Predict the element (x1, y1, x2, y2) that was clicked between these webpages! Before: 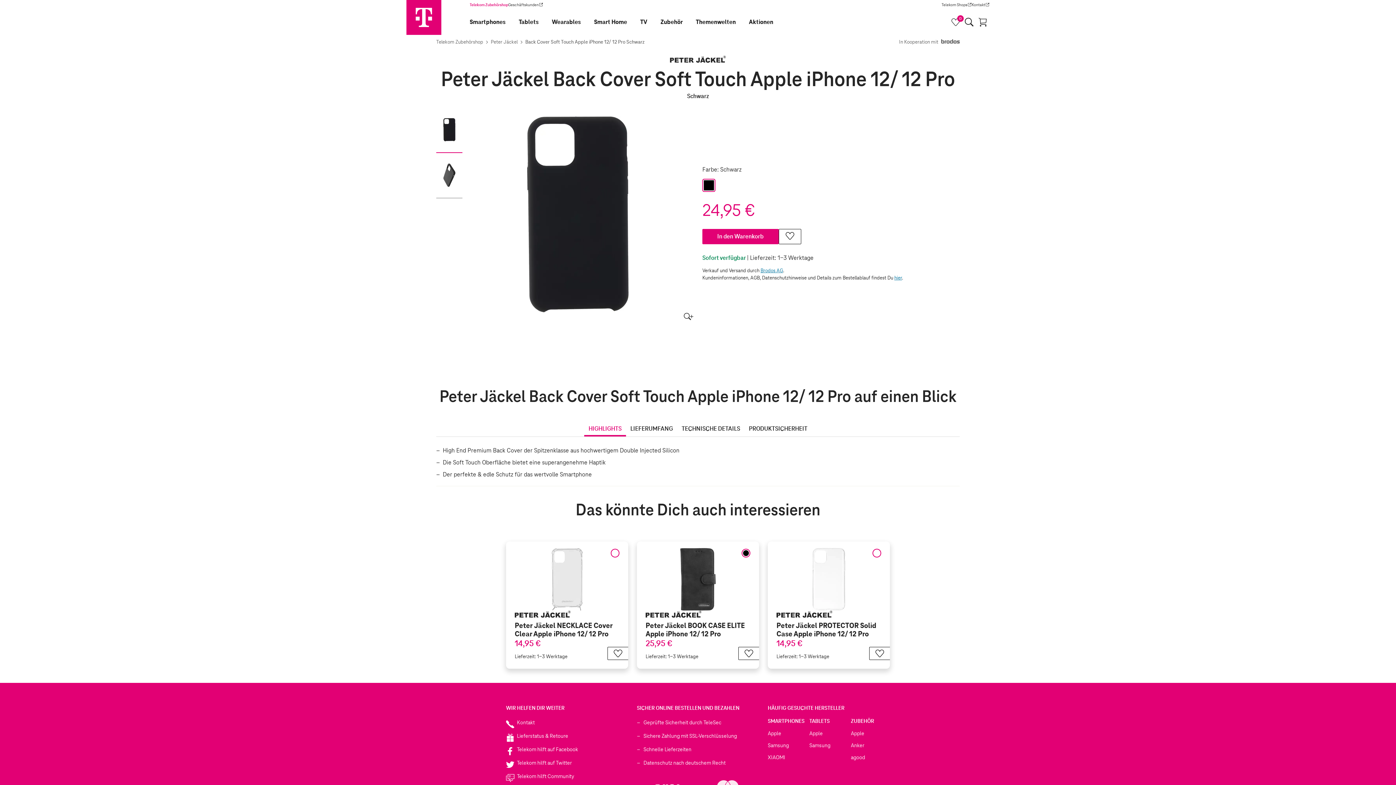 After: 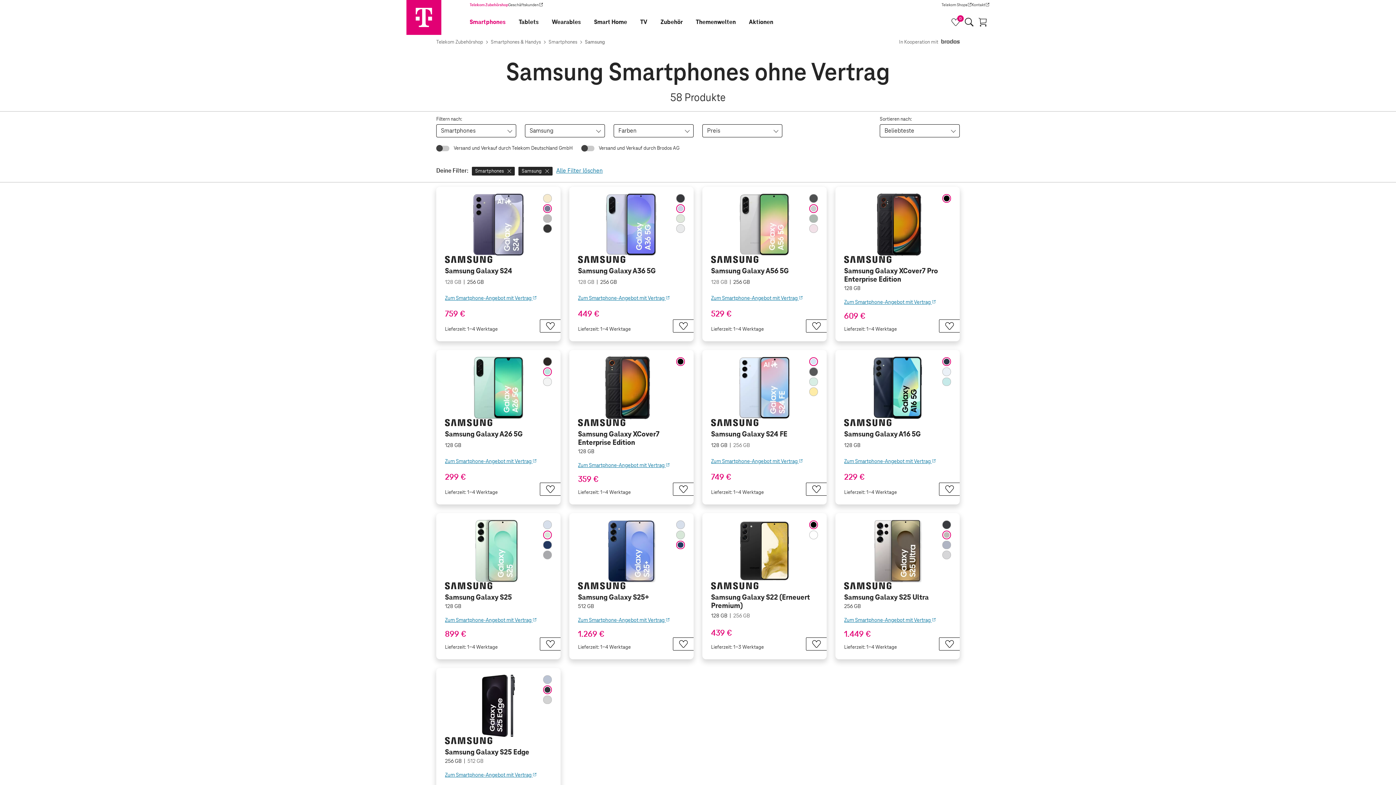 Action: bbox: (768, 742, 789, 748) label: Samsung